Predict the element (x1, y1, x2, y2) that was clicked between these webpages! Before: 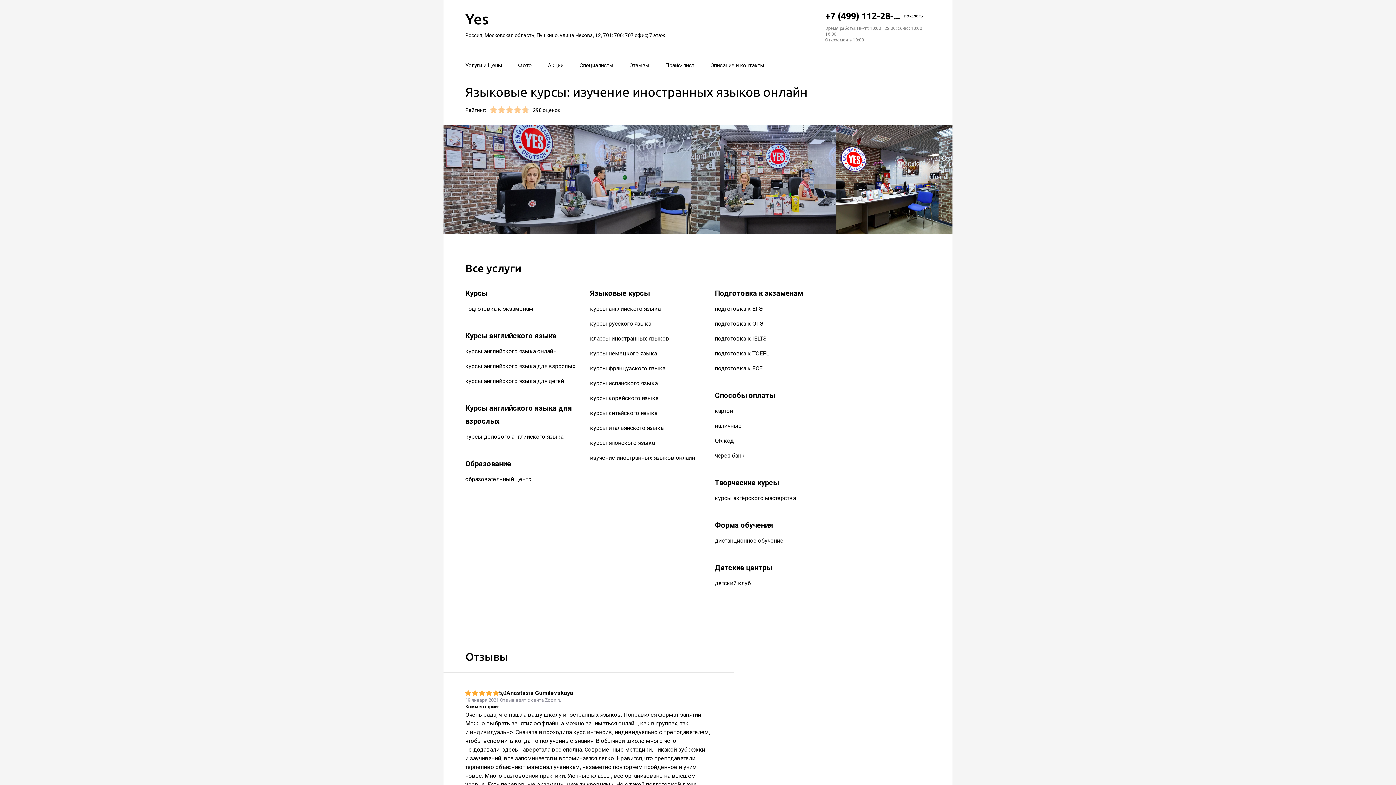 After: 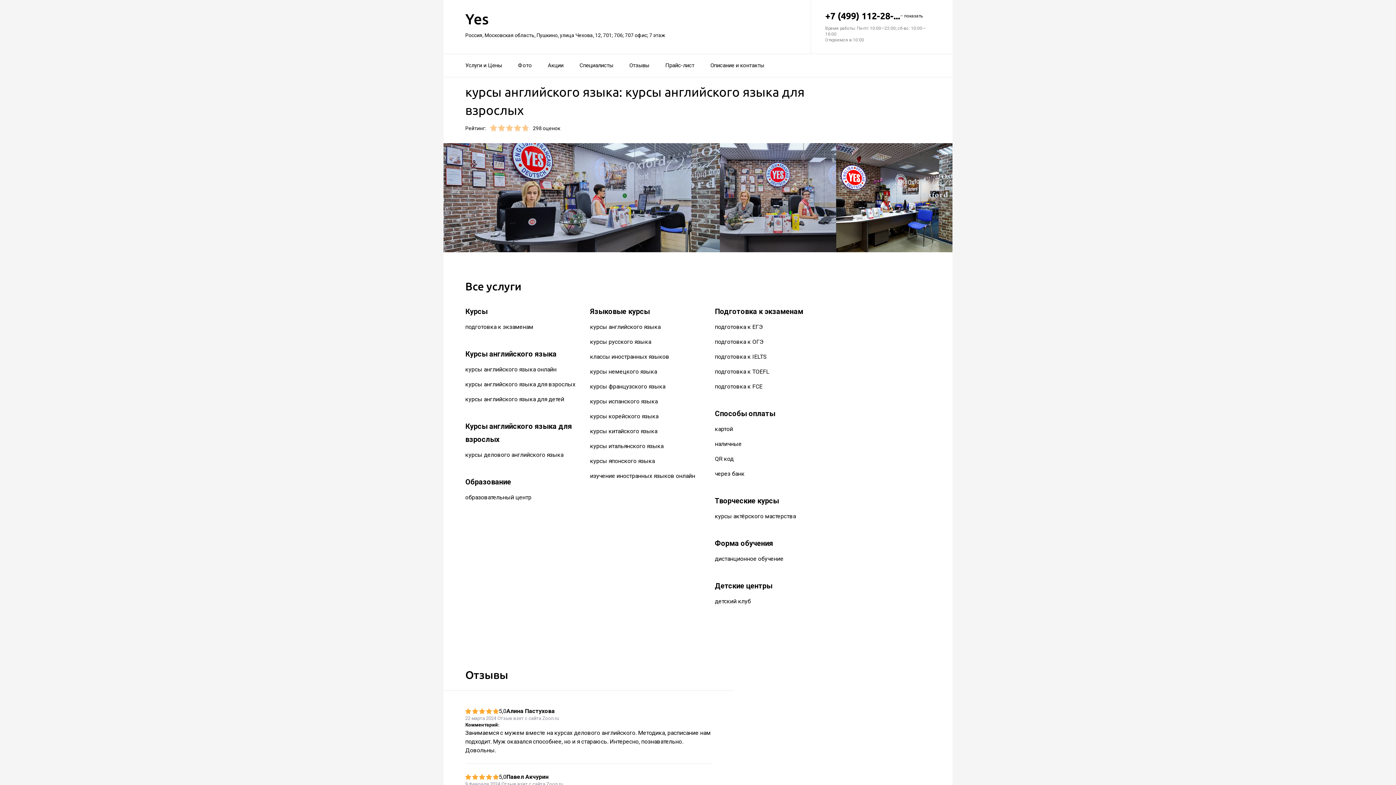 Action: bbox: (465, 363, 575, 369) label: курсы английского языка для взрослых